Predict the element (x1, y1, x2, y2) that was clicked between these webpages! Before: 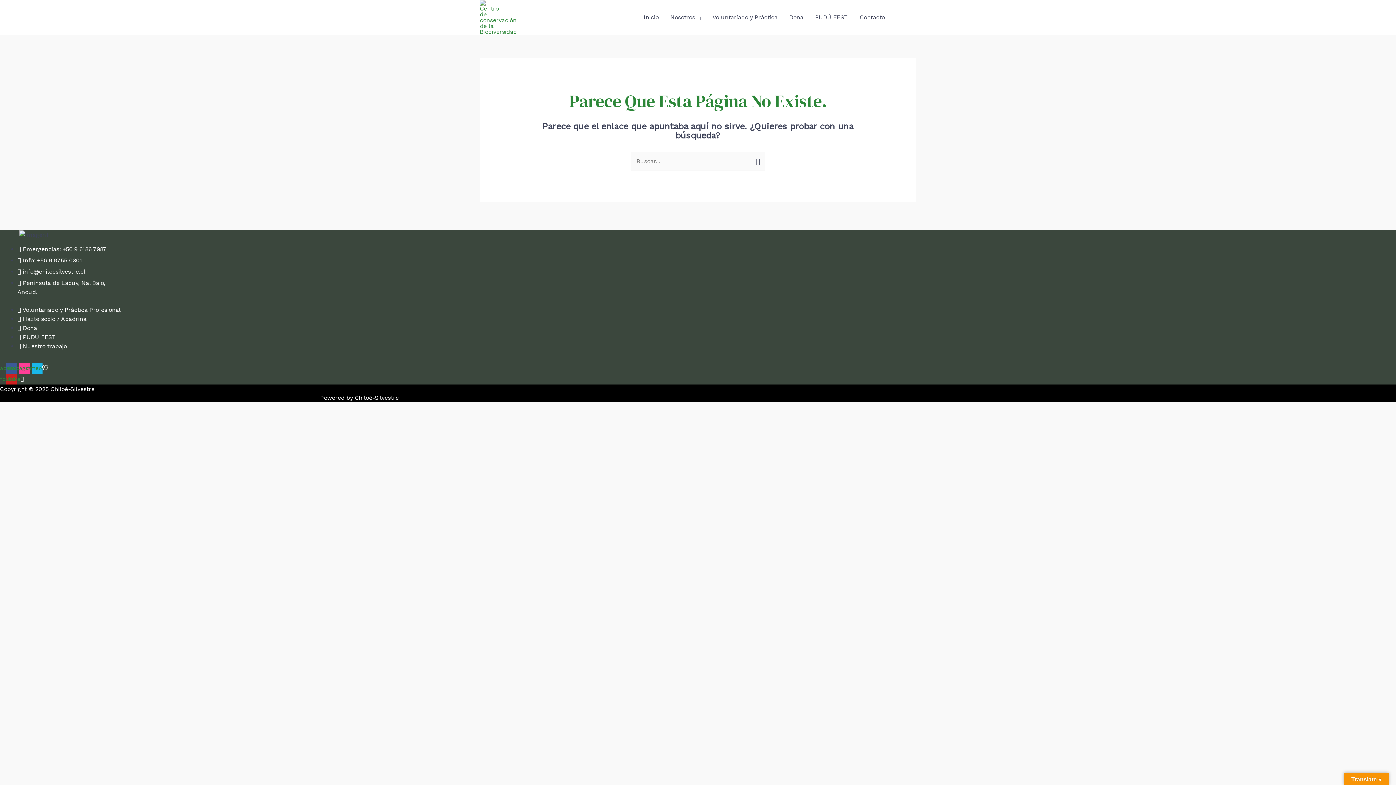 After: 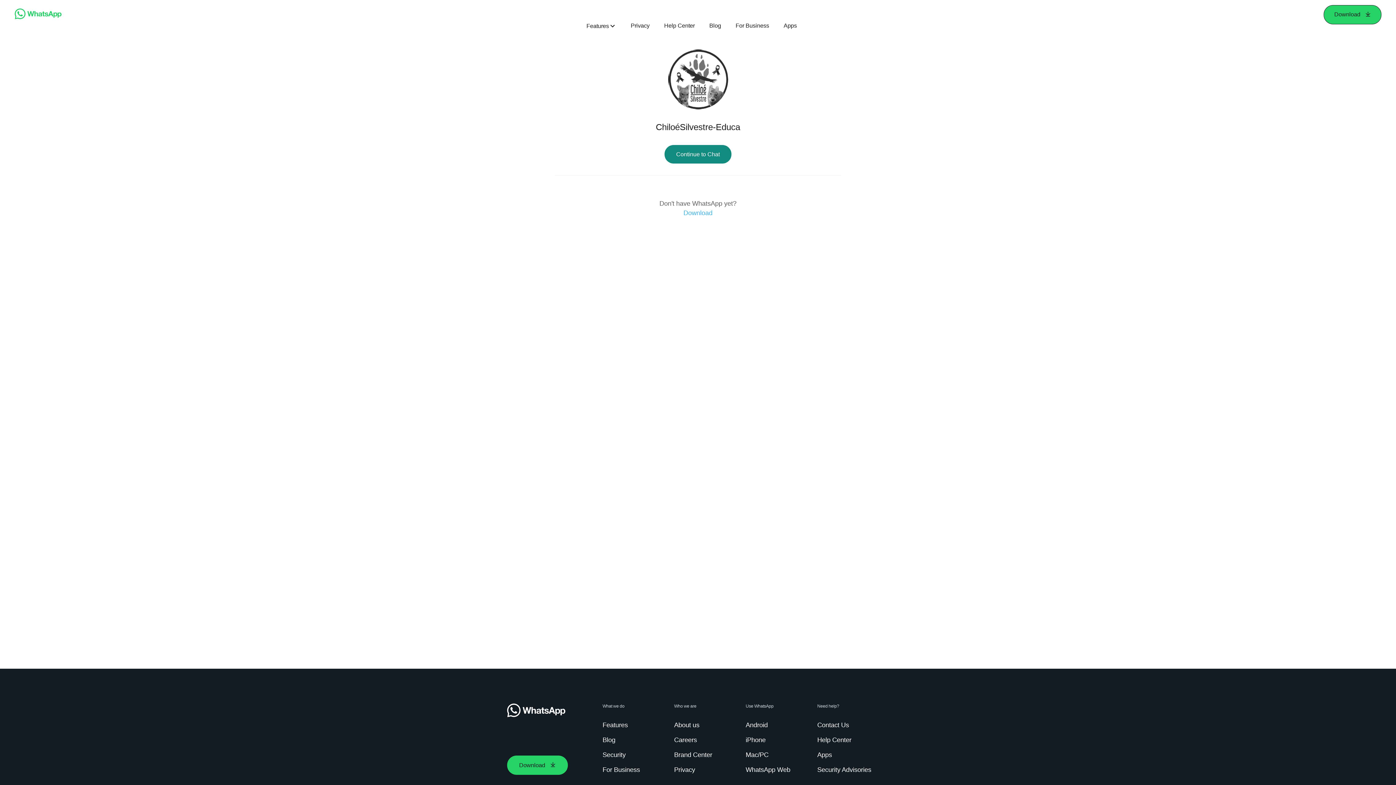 Action: label:  Info: +56 9 9755 0301 bbox: (17, 257, 82, 264)